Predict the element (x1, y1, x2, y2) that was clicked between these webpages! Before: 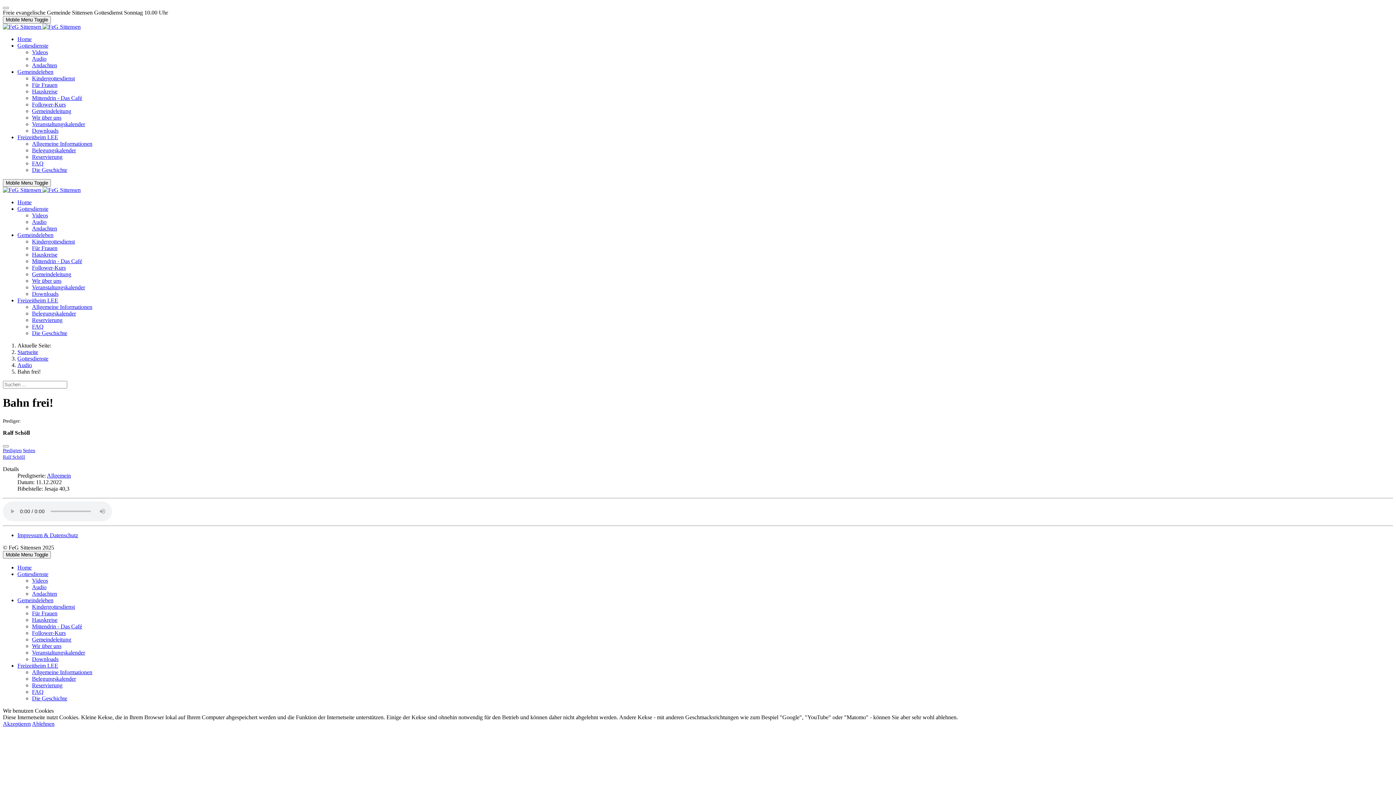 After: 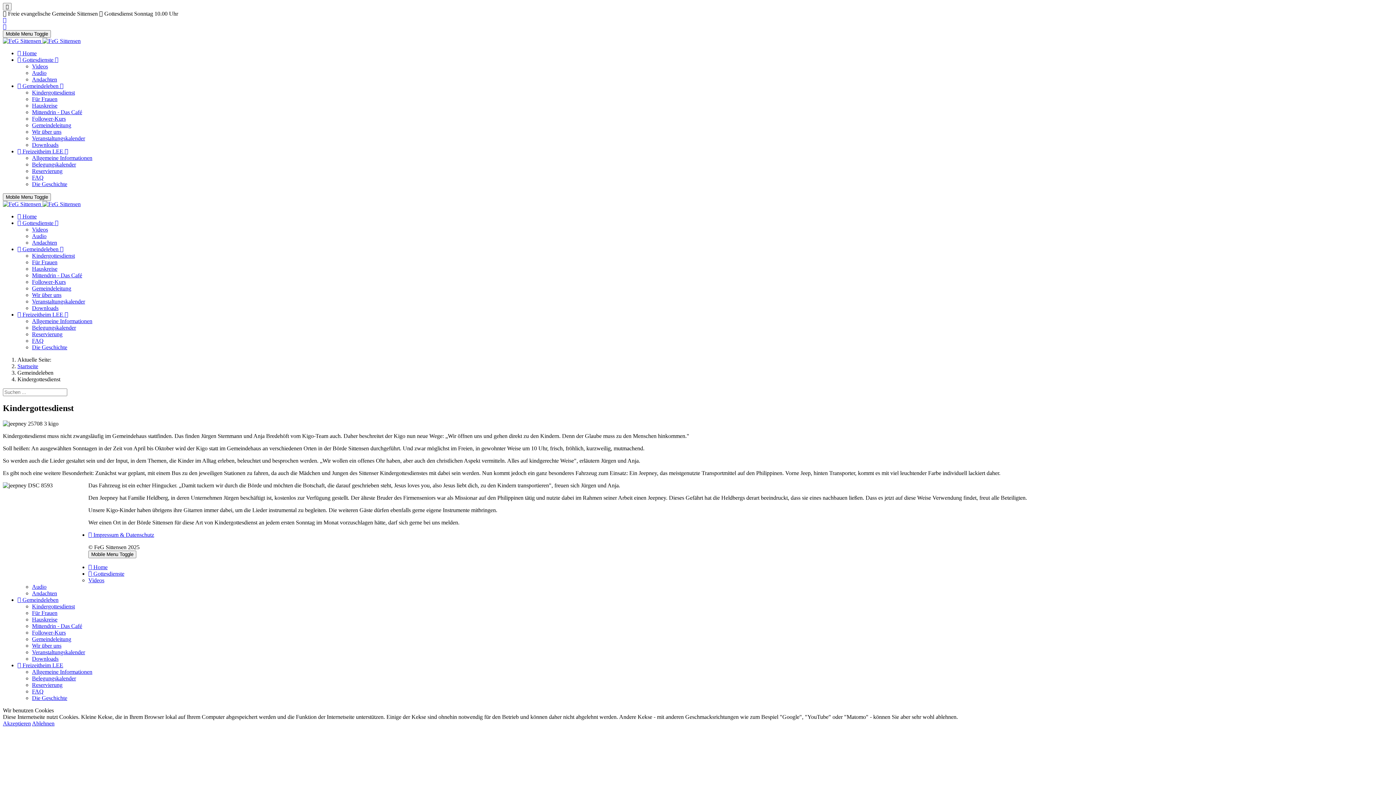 Action: bbox: (32, 604, 74, 610) label: Kindergottesdienst